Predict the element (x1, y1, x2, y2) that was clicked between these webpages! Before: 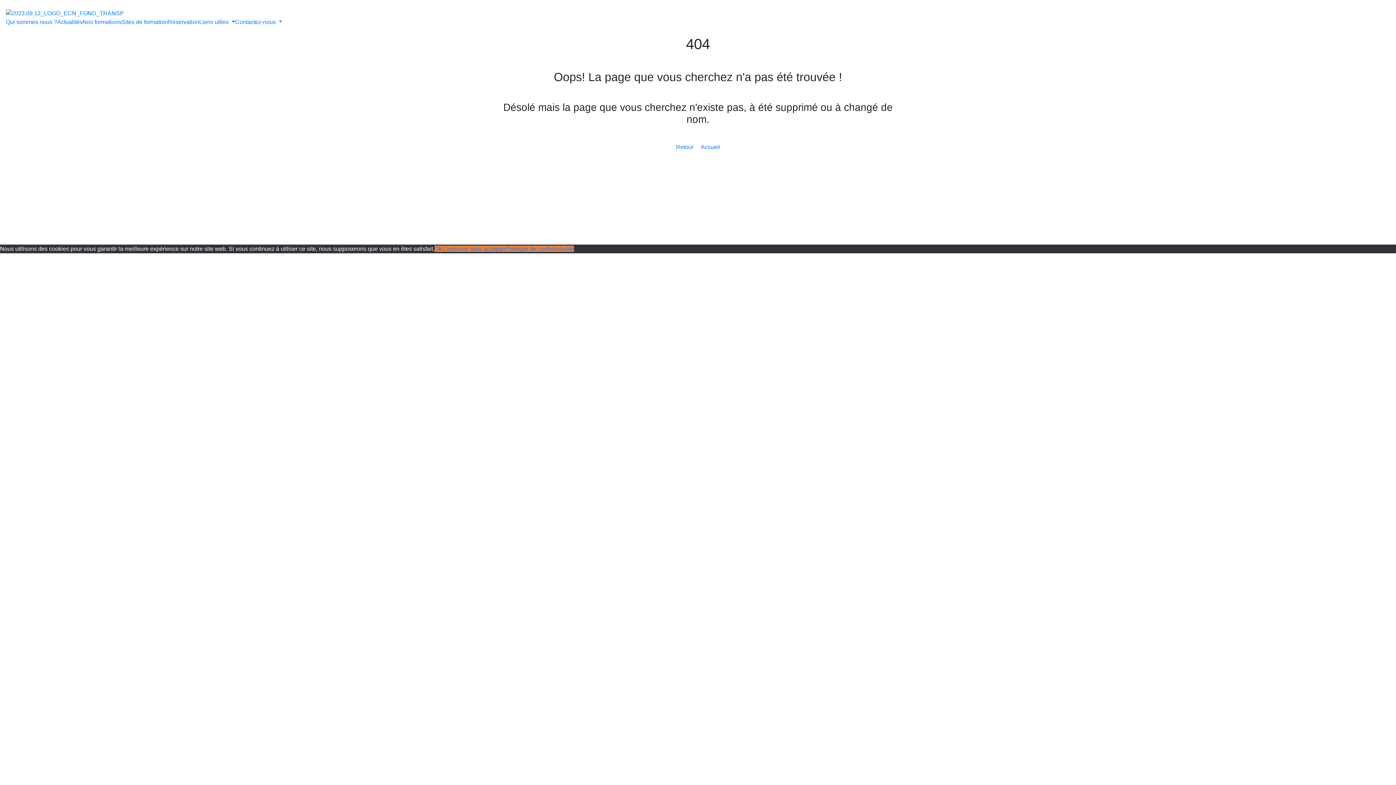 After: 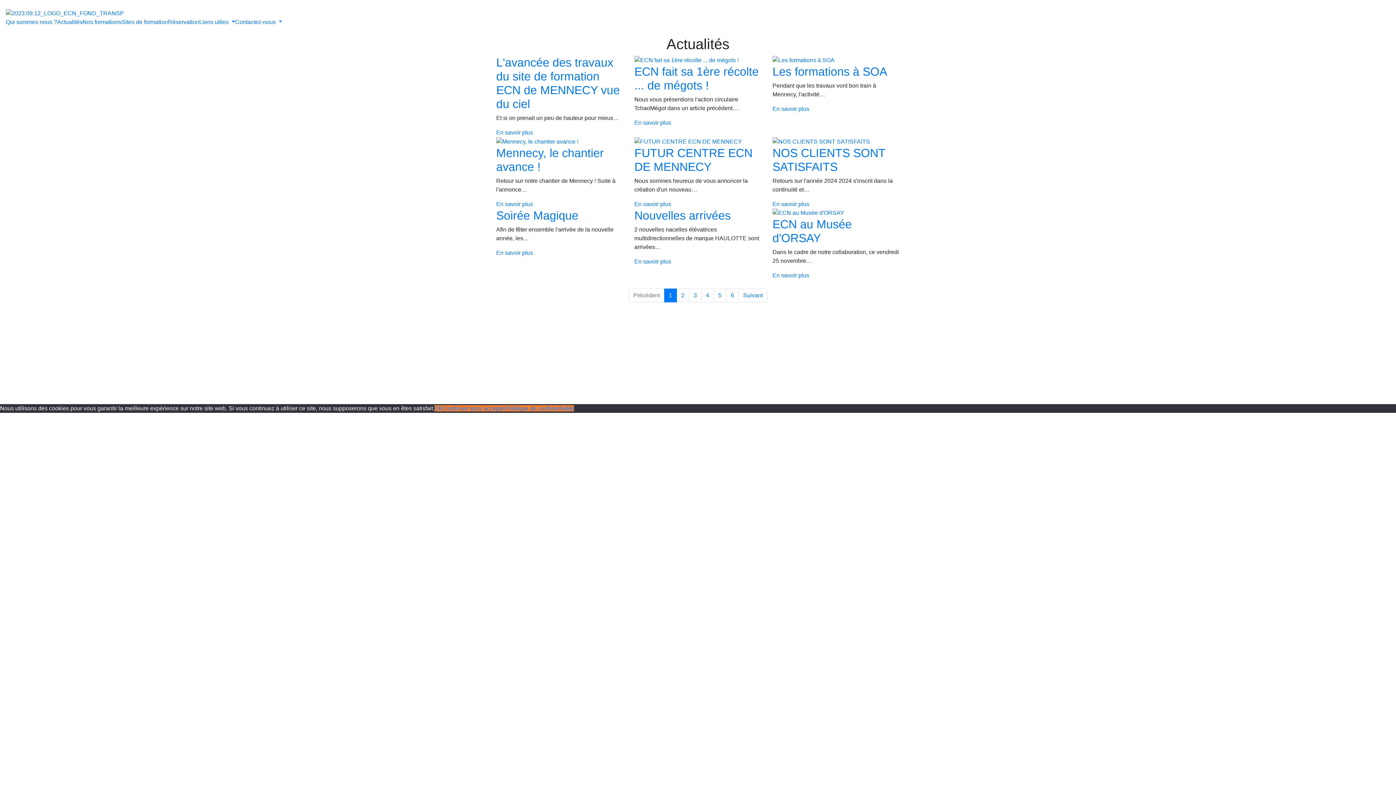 Action: label: Actualités bbox: (57, 18, 82, 25)